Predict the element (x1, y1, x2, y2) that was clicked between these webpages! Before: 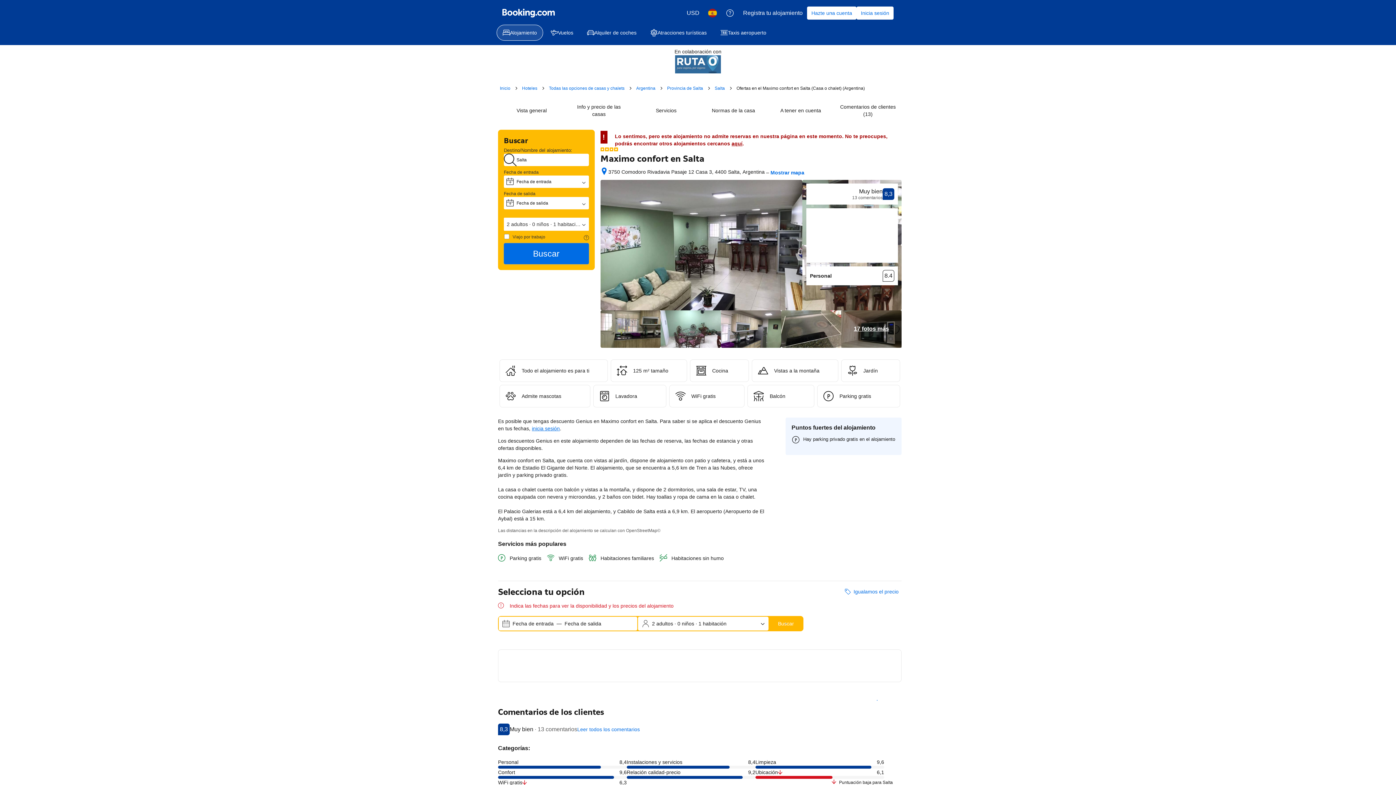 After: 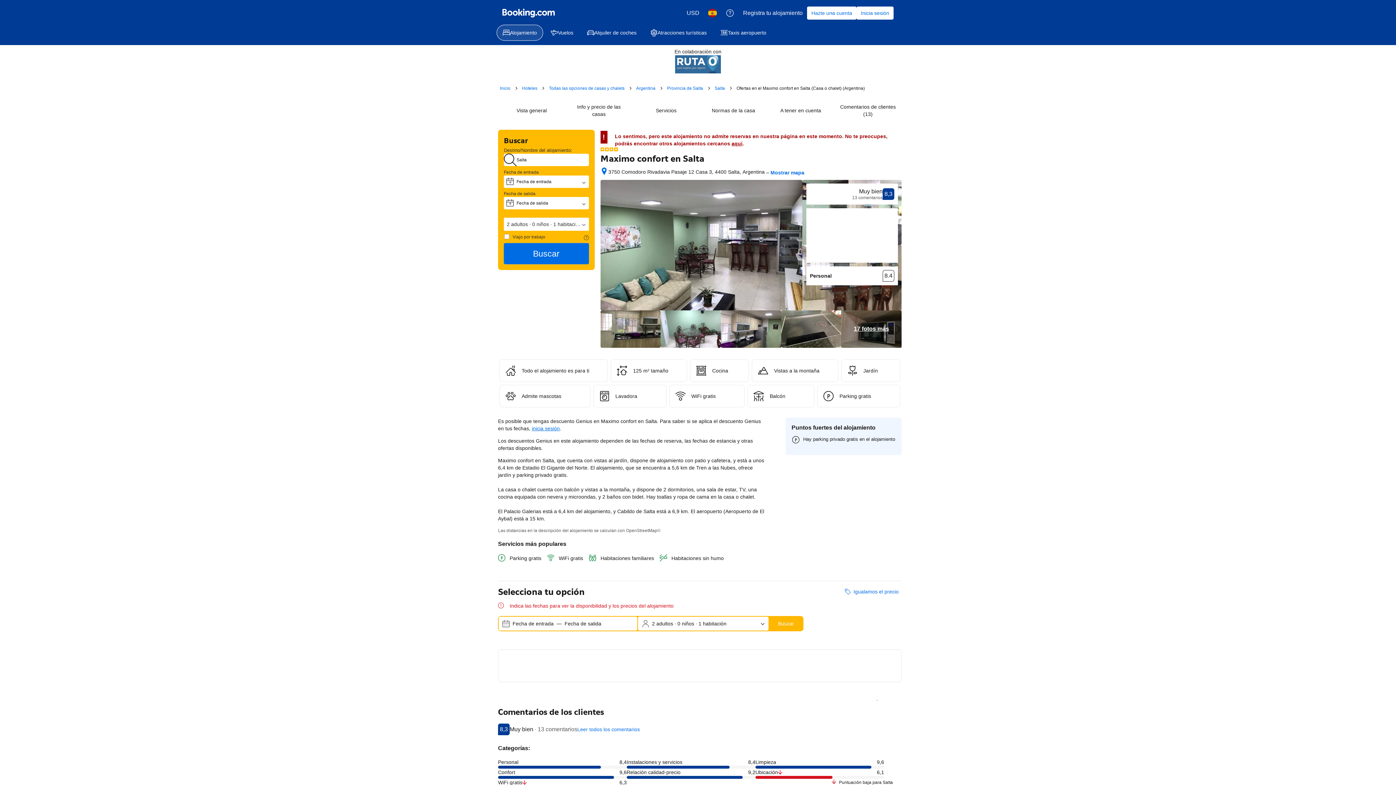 Action: label: Idioma: Español bbox: (704, 4, 721, 21)